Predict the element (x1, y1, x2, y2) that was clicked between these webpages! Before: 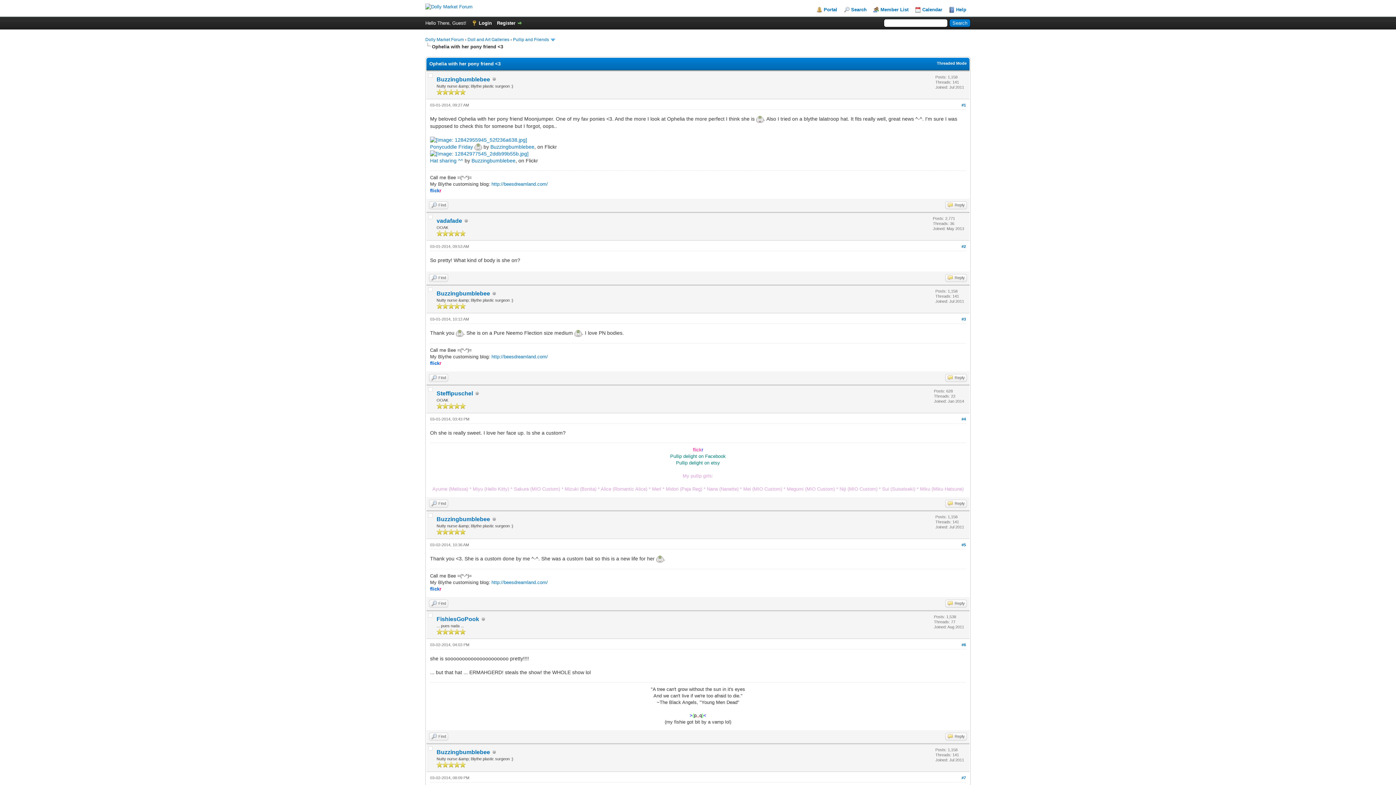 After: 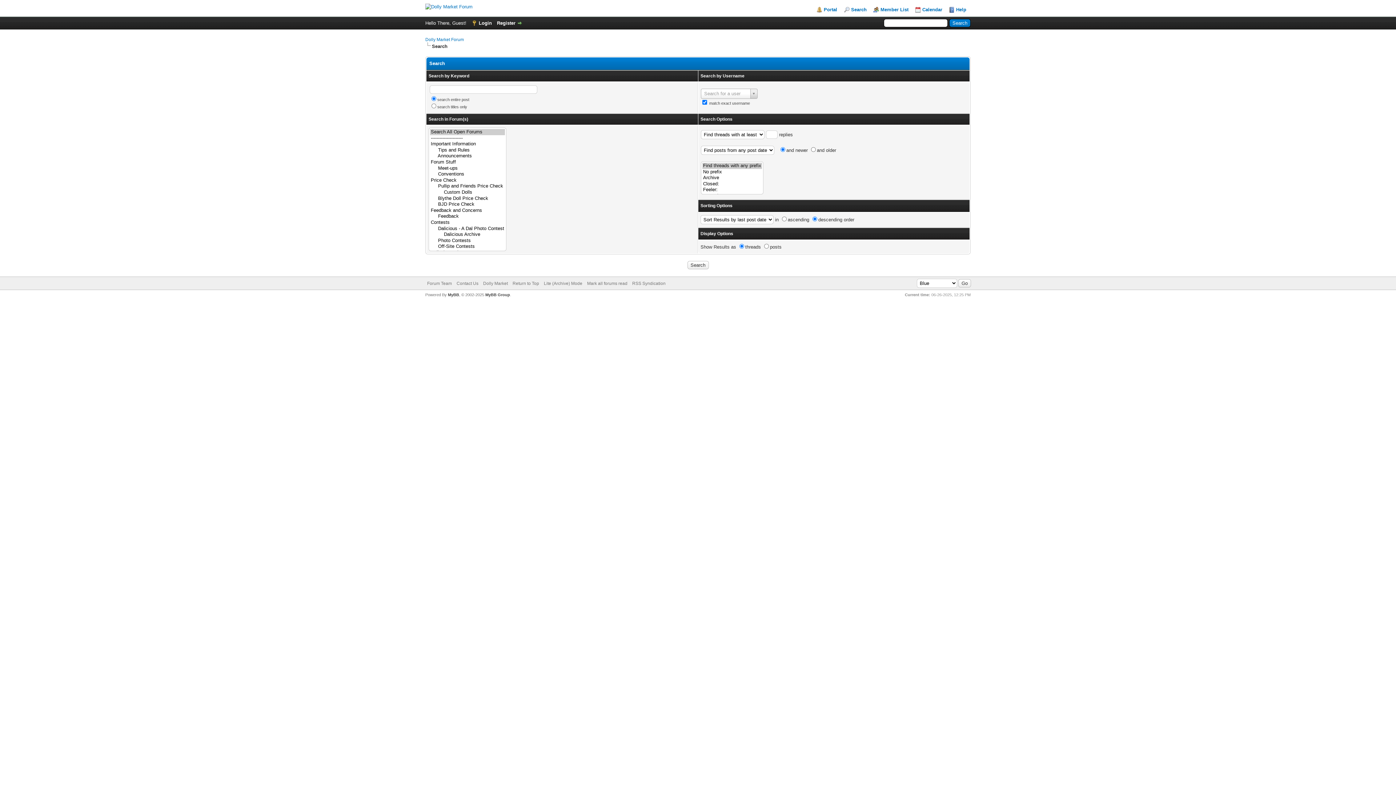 Action: bbox: (844, 6, 866, 12) label: Search